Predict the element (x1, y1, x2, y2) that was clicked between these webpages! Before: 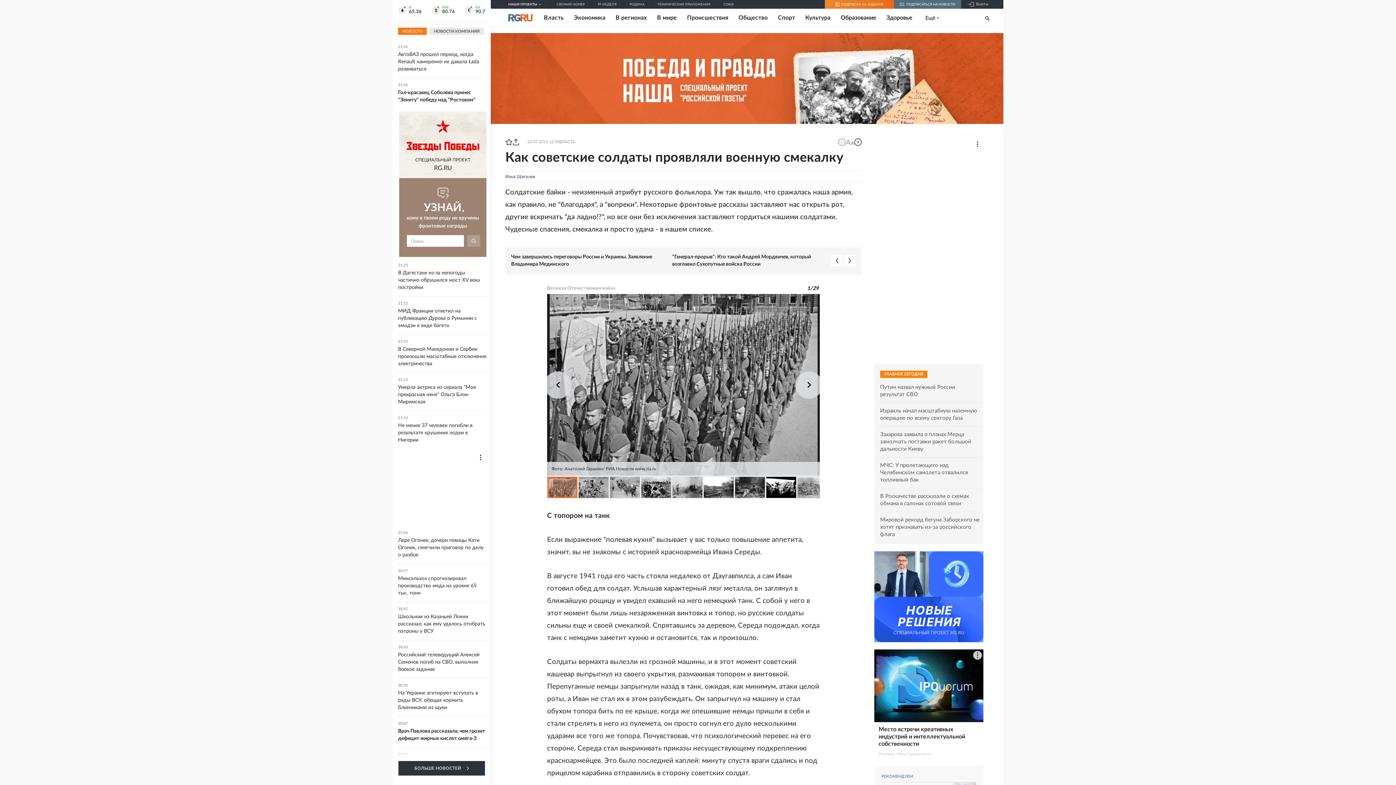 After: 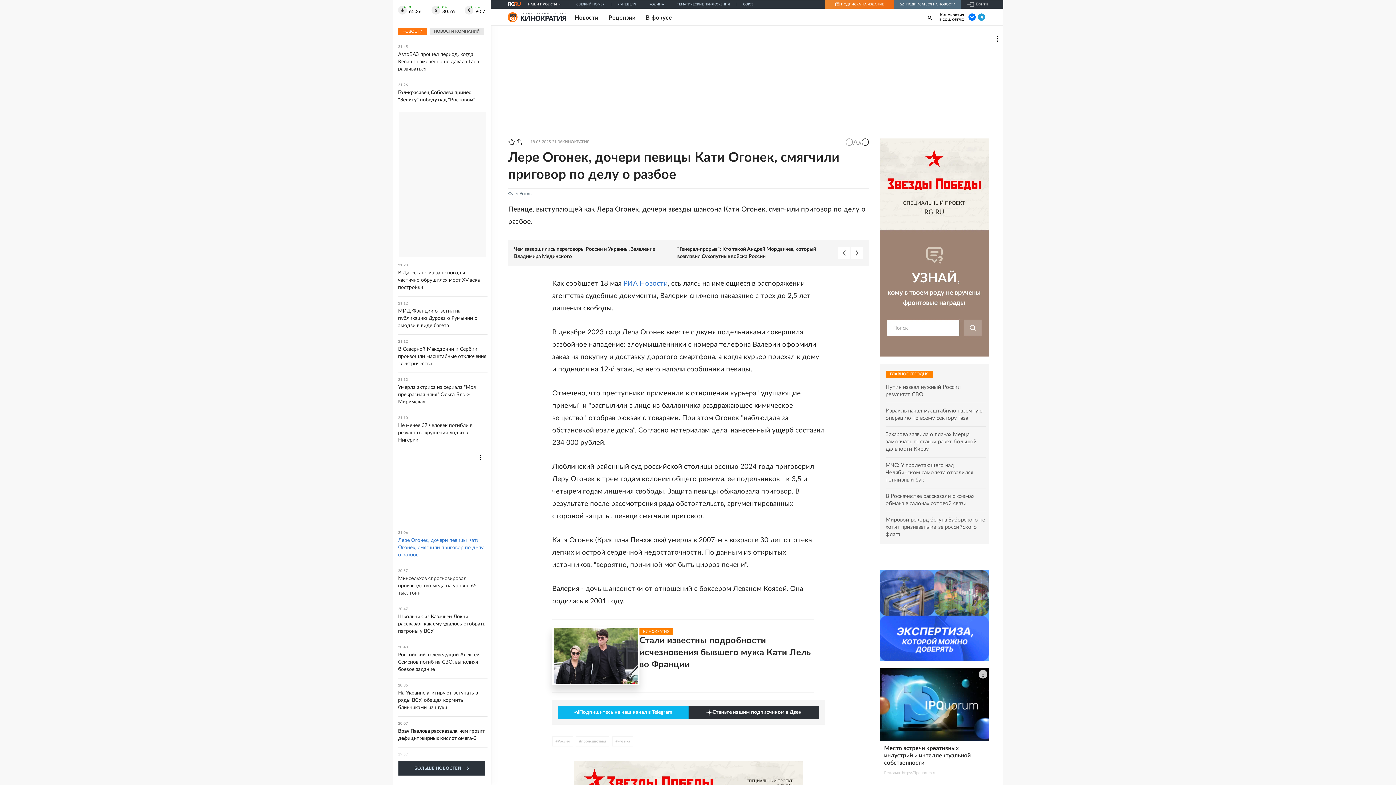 Action: label: 21:06
Лере Огонек, дочери певицы Кати Огонек, смягчили приговор по делу о разбое bbox: (398, 531, 487, 558)